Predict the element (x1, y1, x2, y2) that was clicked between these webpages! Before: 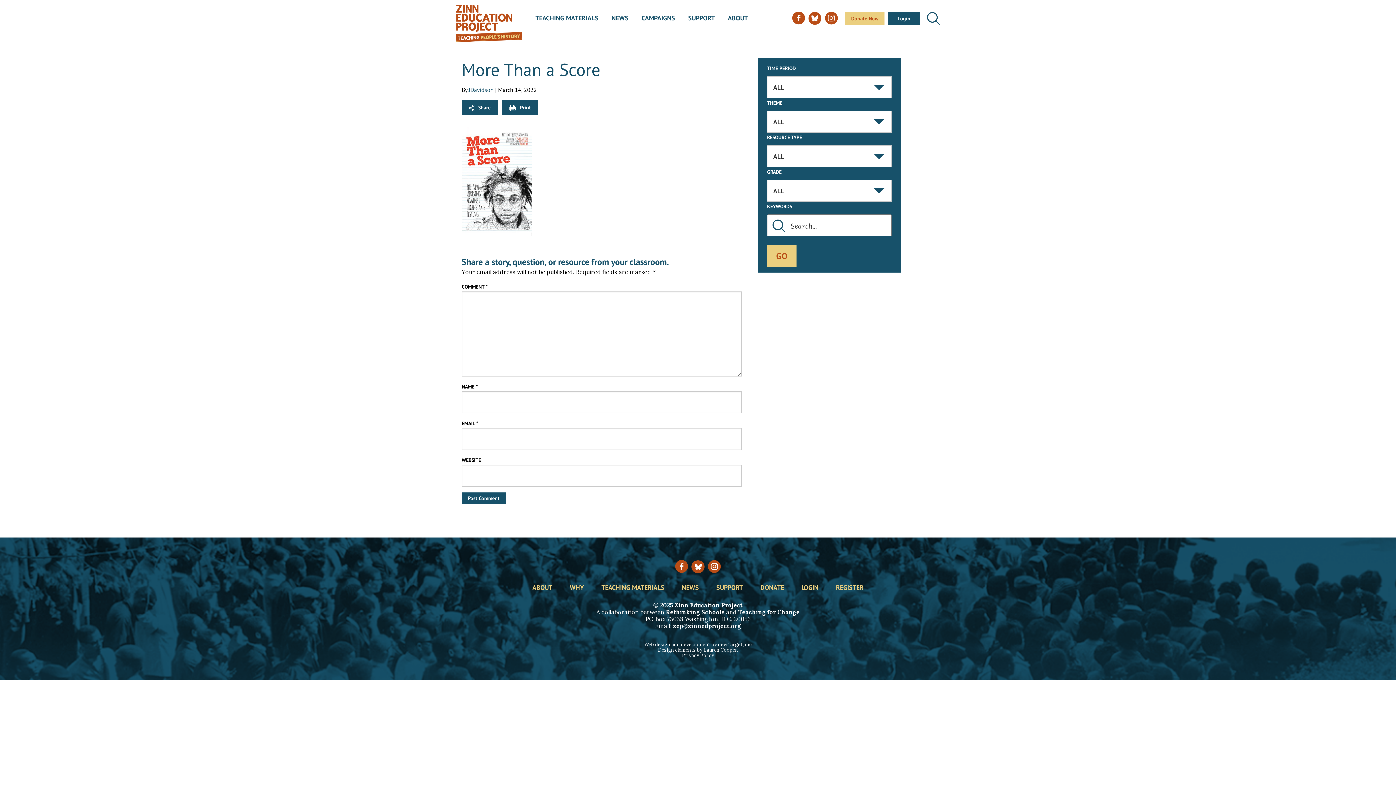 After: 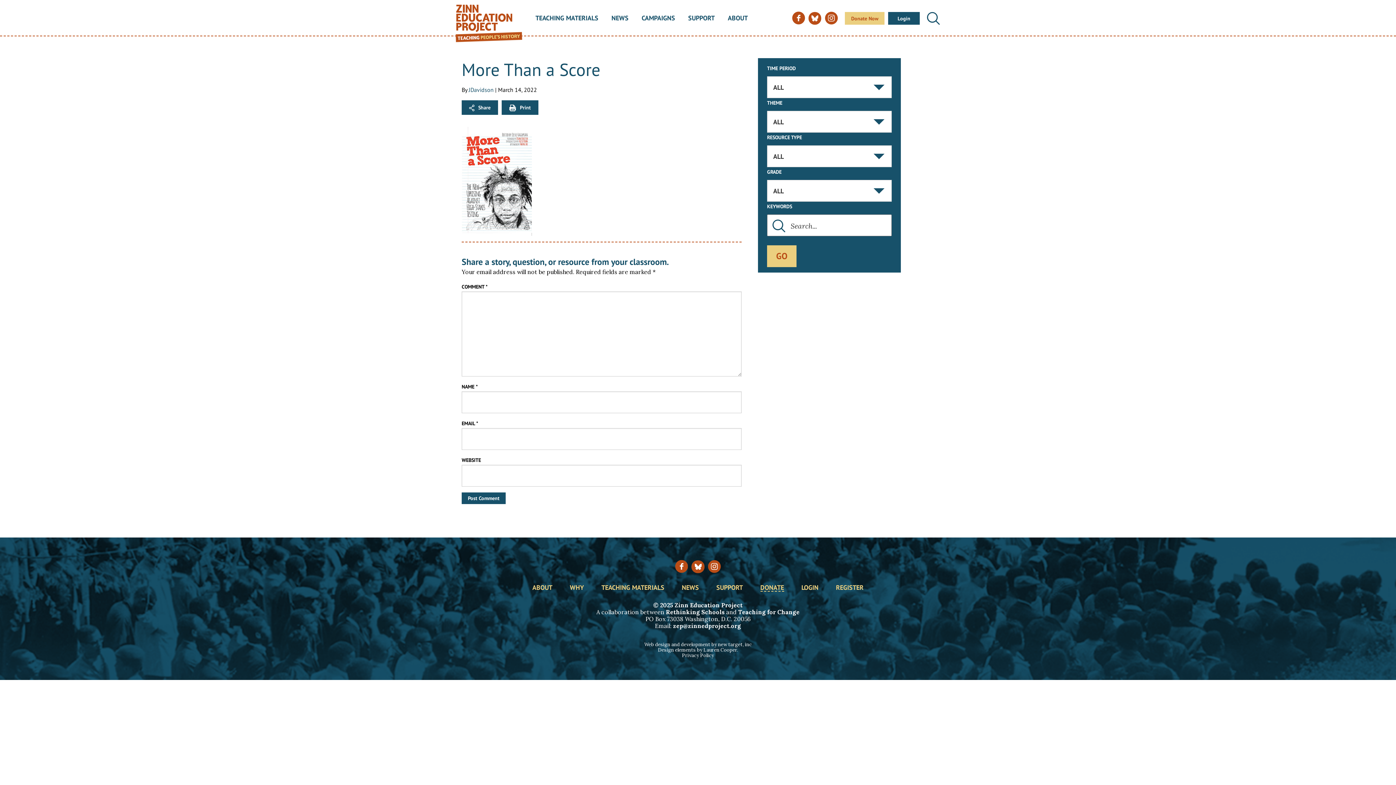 Action: label: DONATE bbox: (760, 584, 784, 591)